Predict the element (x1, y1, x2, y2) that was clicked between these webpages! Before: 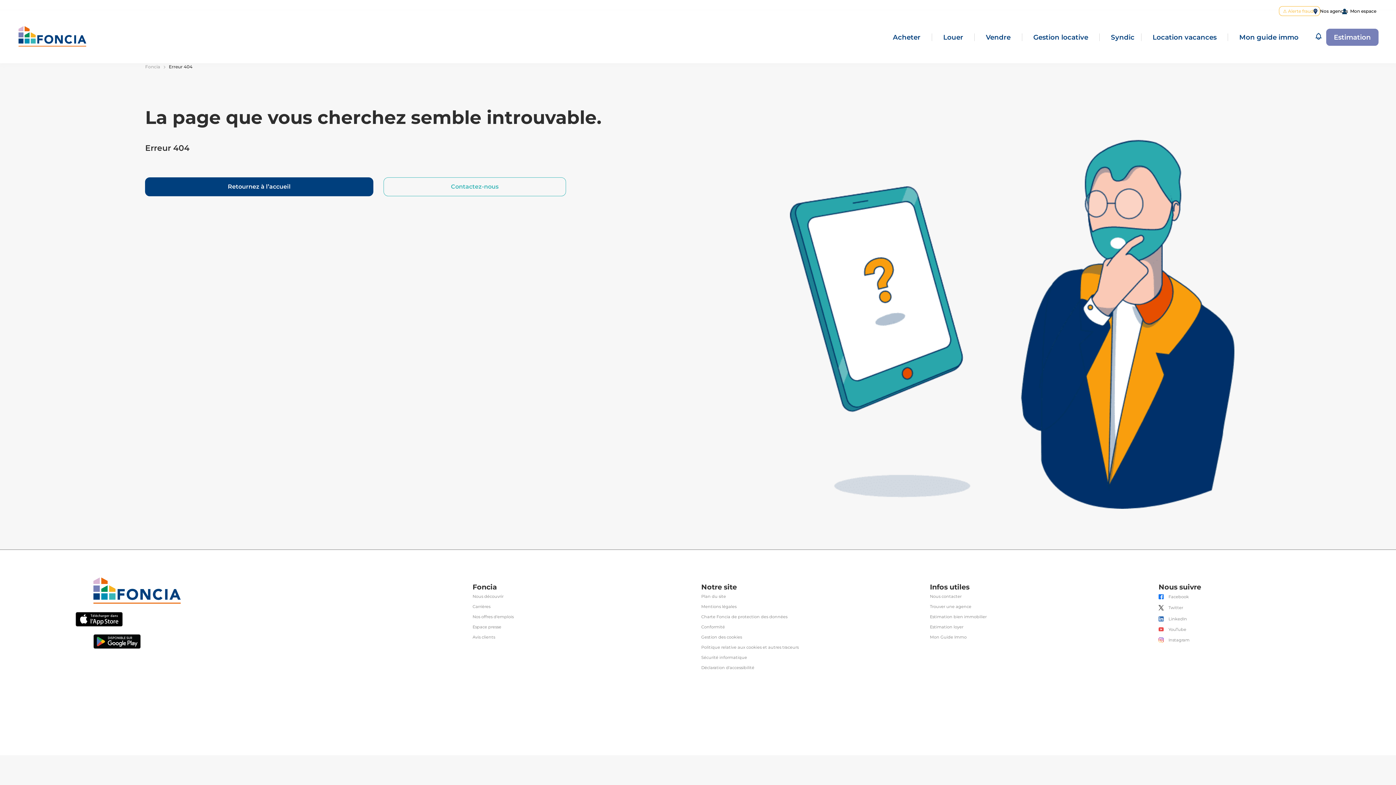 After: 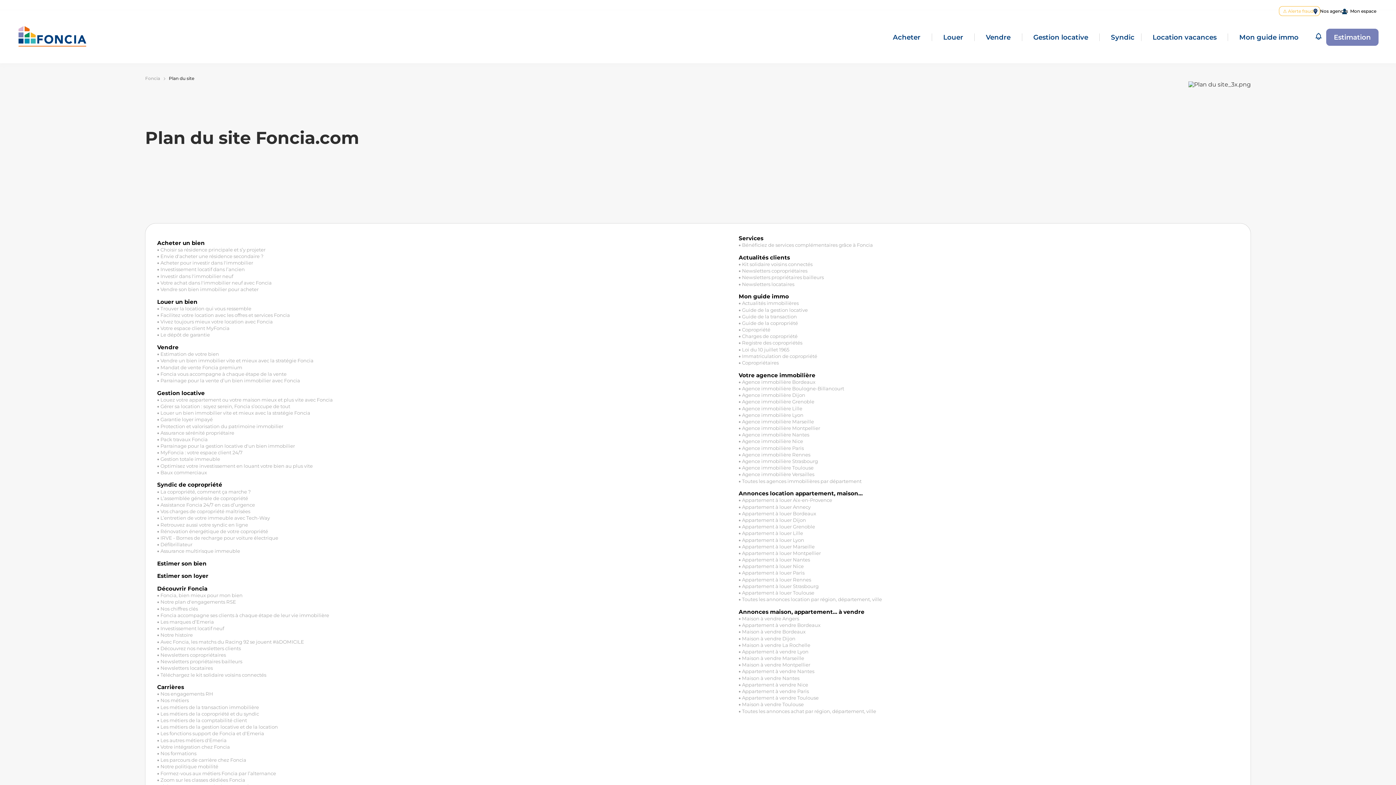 Action: bbox: (701, 583, 726, 588) label: Plan du site